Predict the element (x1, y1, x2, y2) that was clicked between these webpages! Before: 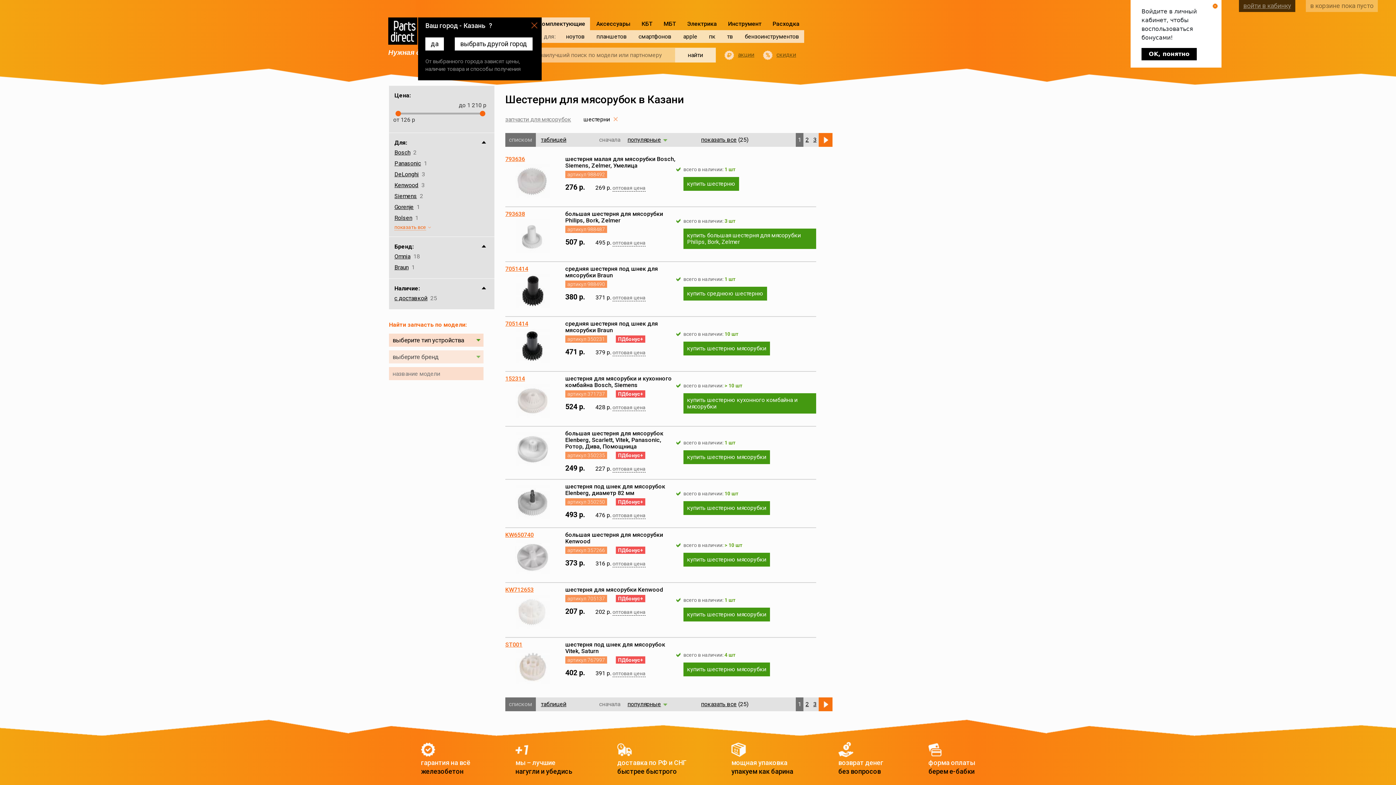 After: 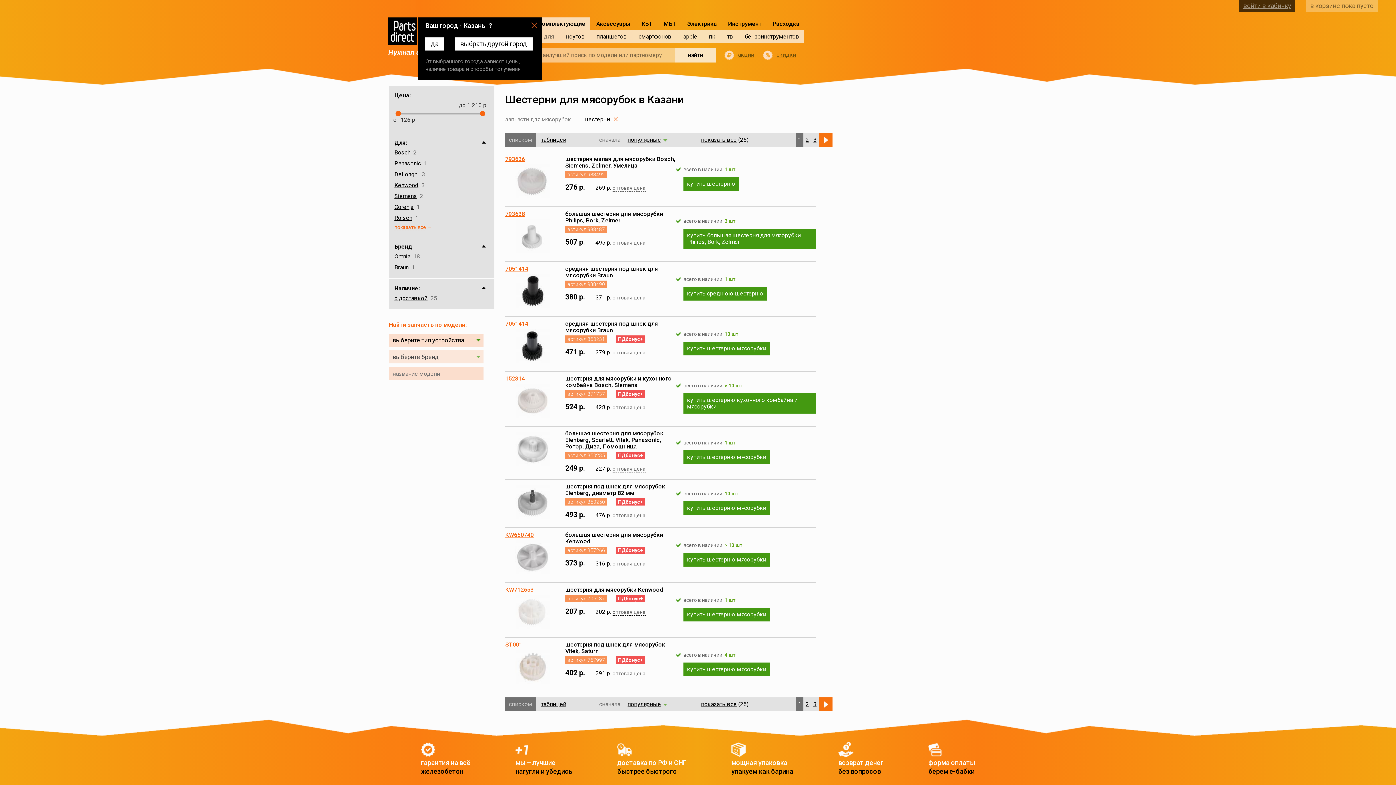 Action: bbox: (1141, 48, 1197, 60) label: OK, понятно